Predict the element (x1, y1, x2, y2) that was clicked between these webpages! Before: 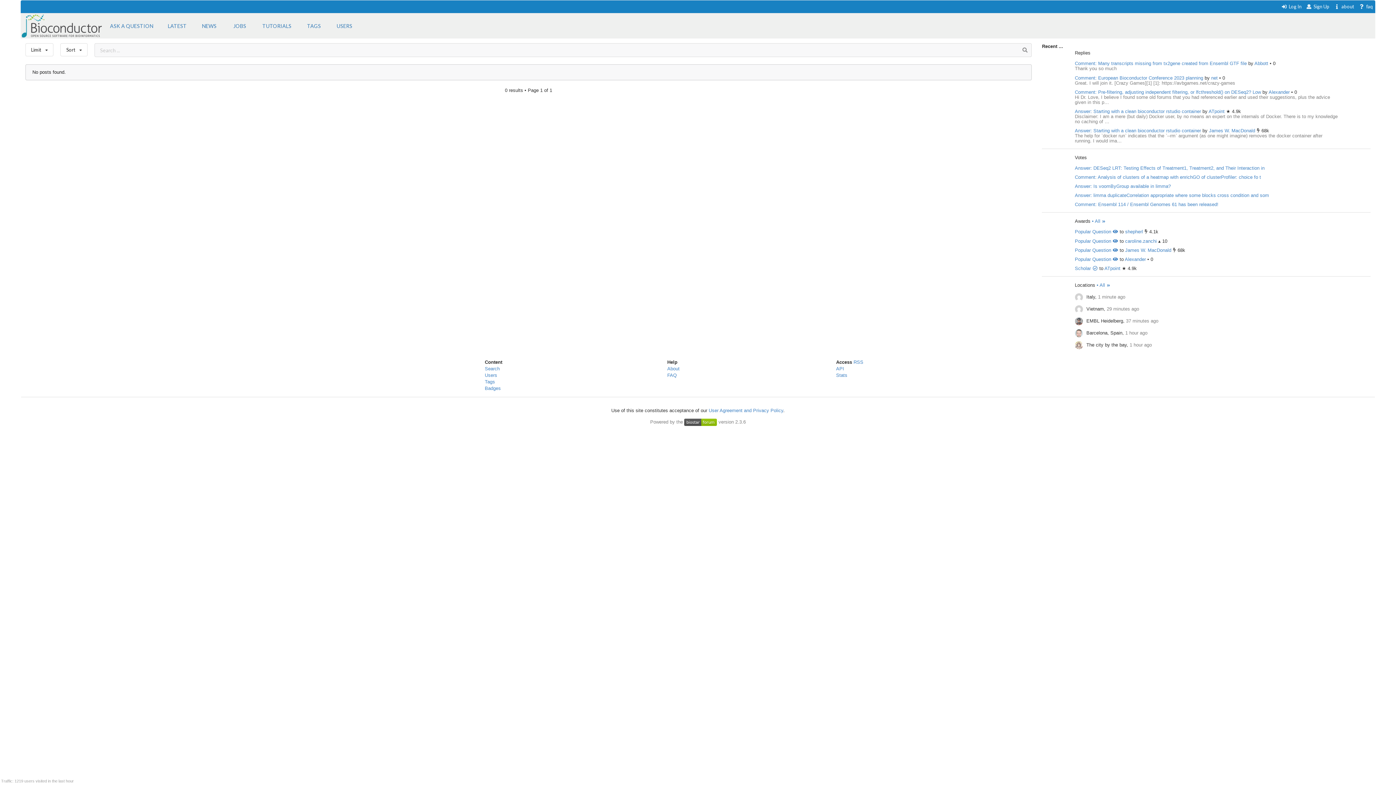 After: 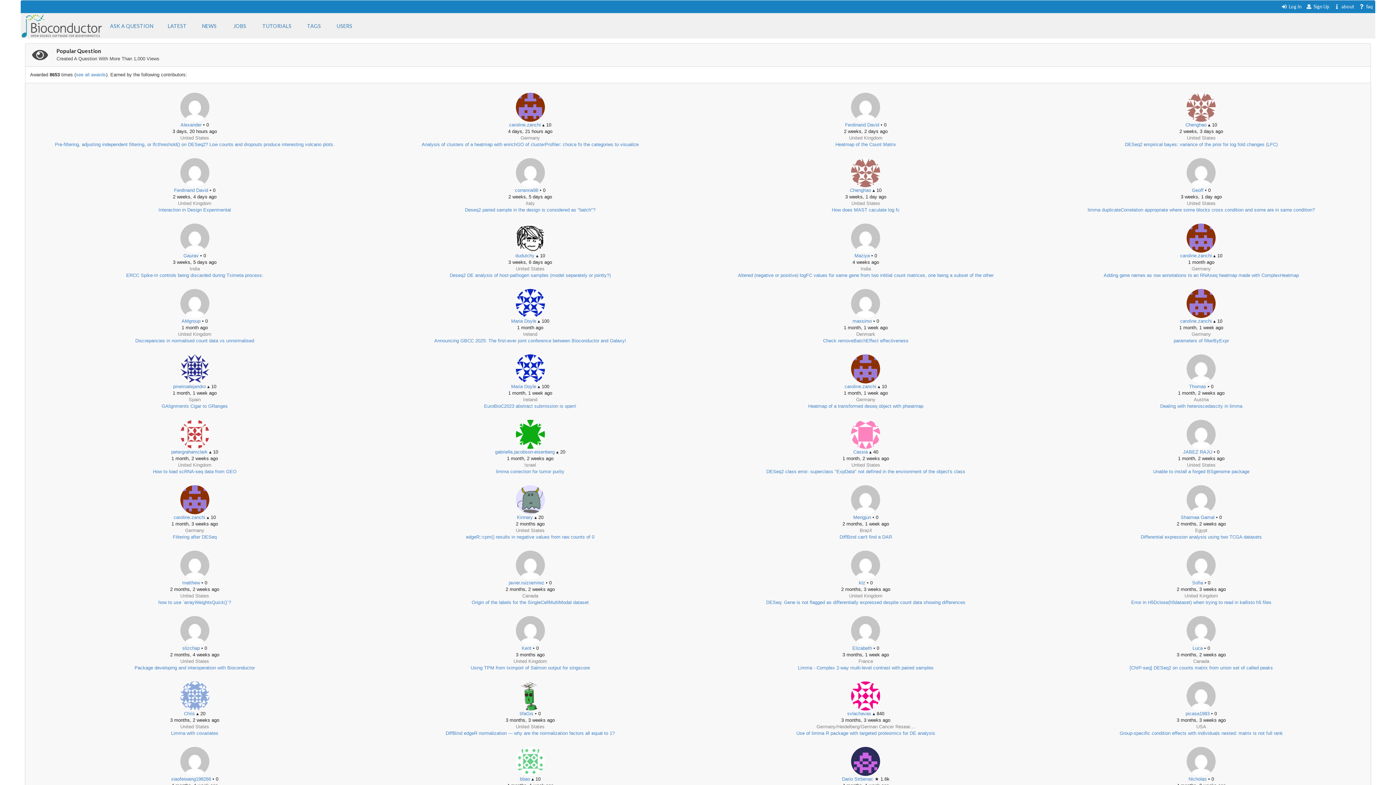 Action: bbox: (1075, 229, 1118, 234) label: Popular Question 